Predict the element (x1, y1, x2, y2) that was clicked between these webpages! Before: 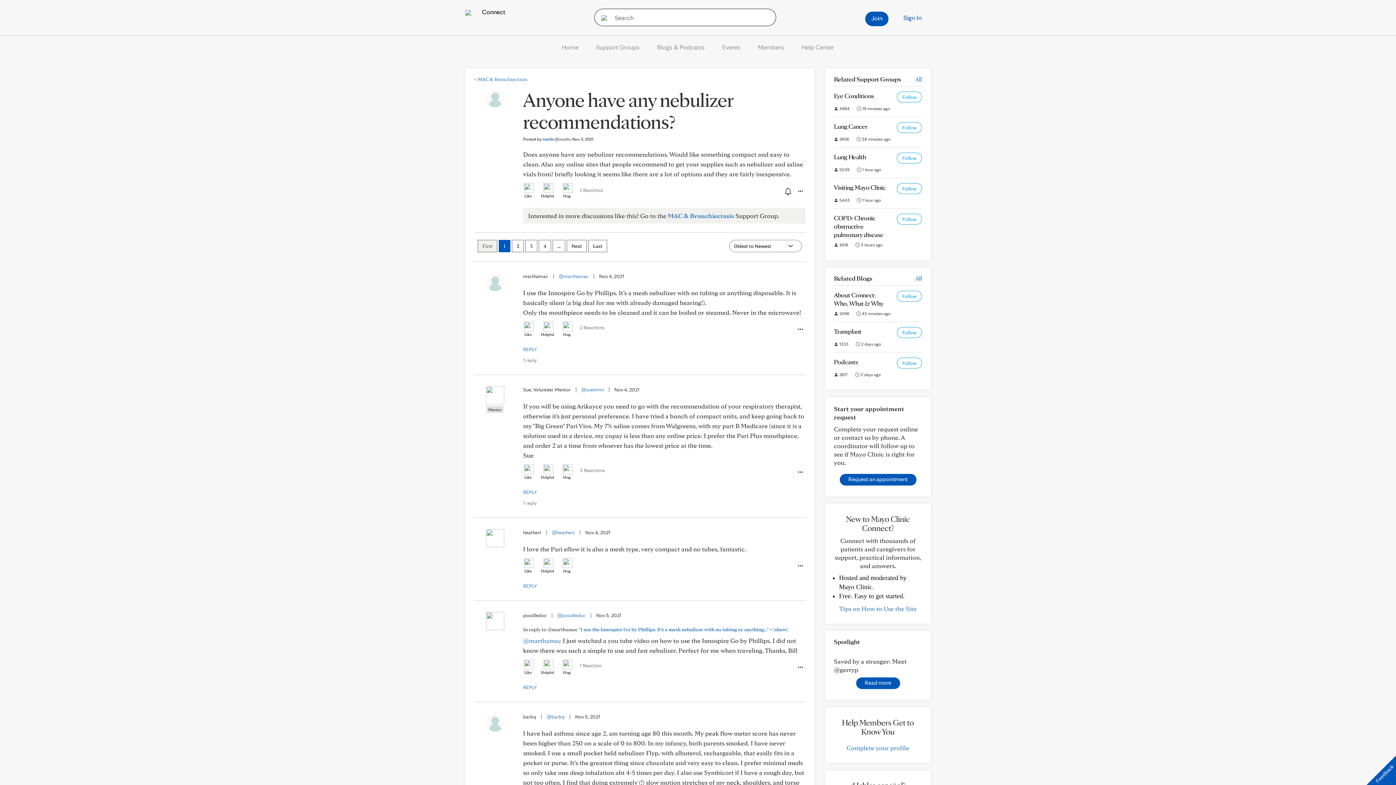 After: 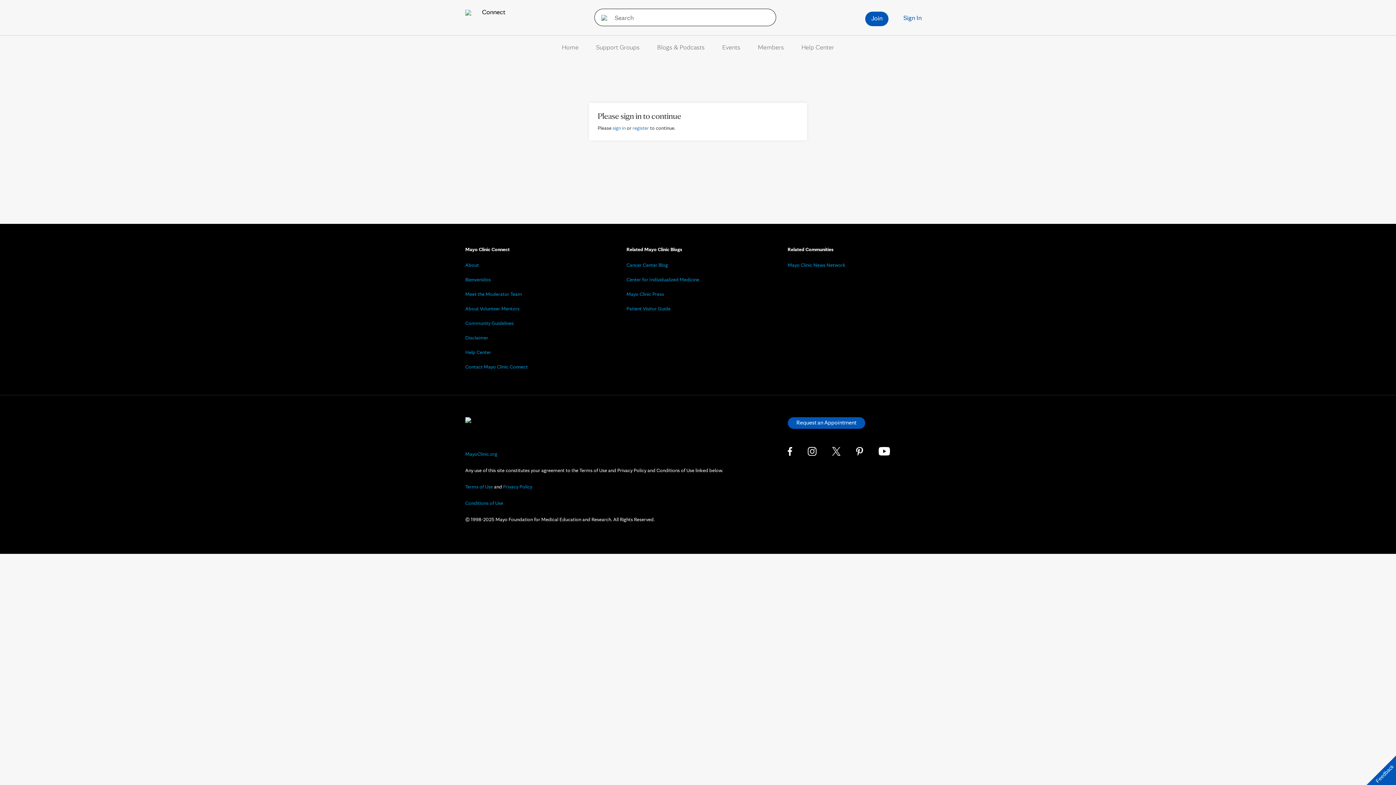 Action: label: @marthamac bbox: (523, 637, 561, 644)